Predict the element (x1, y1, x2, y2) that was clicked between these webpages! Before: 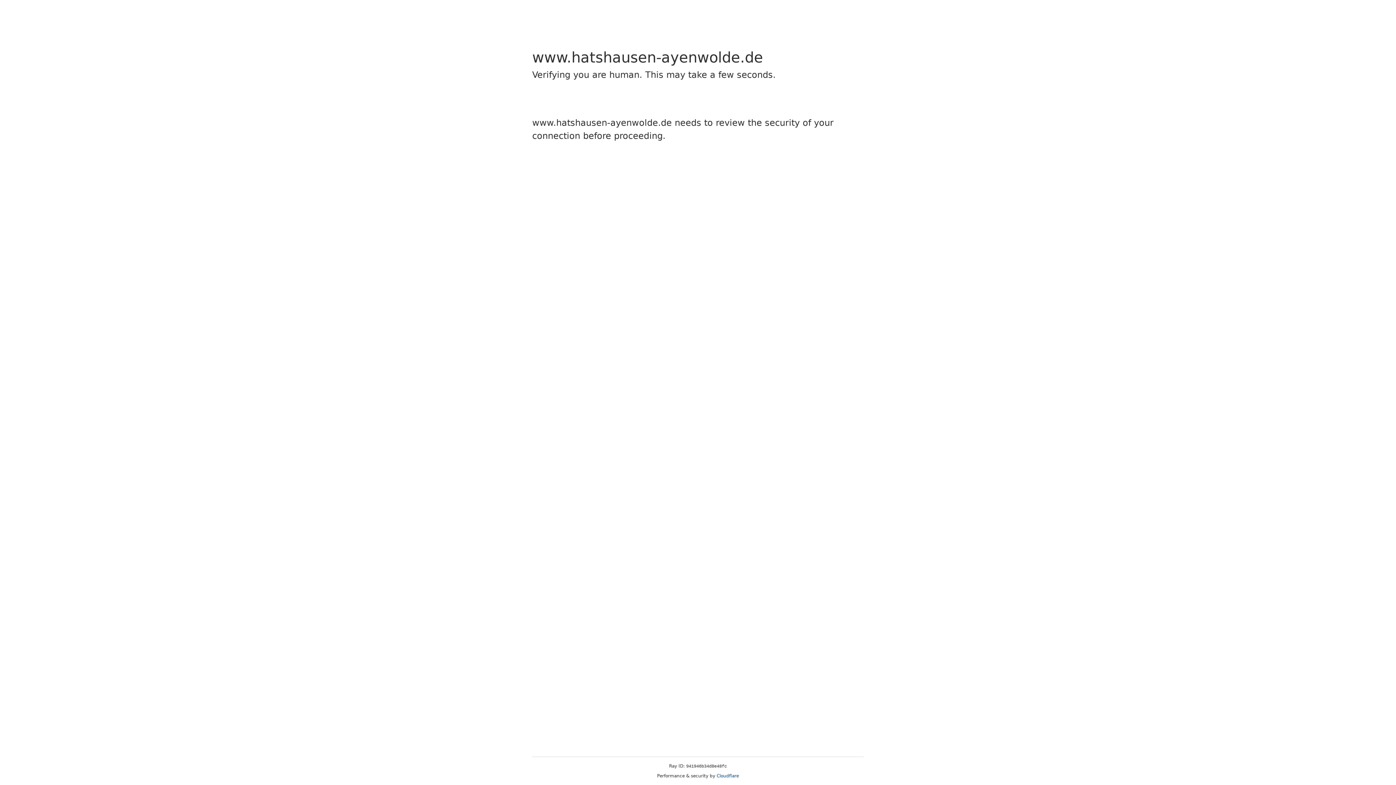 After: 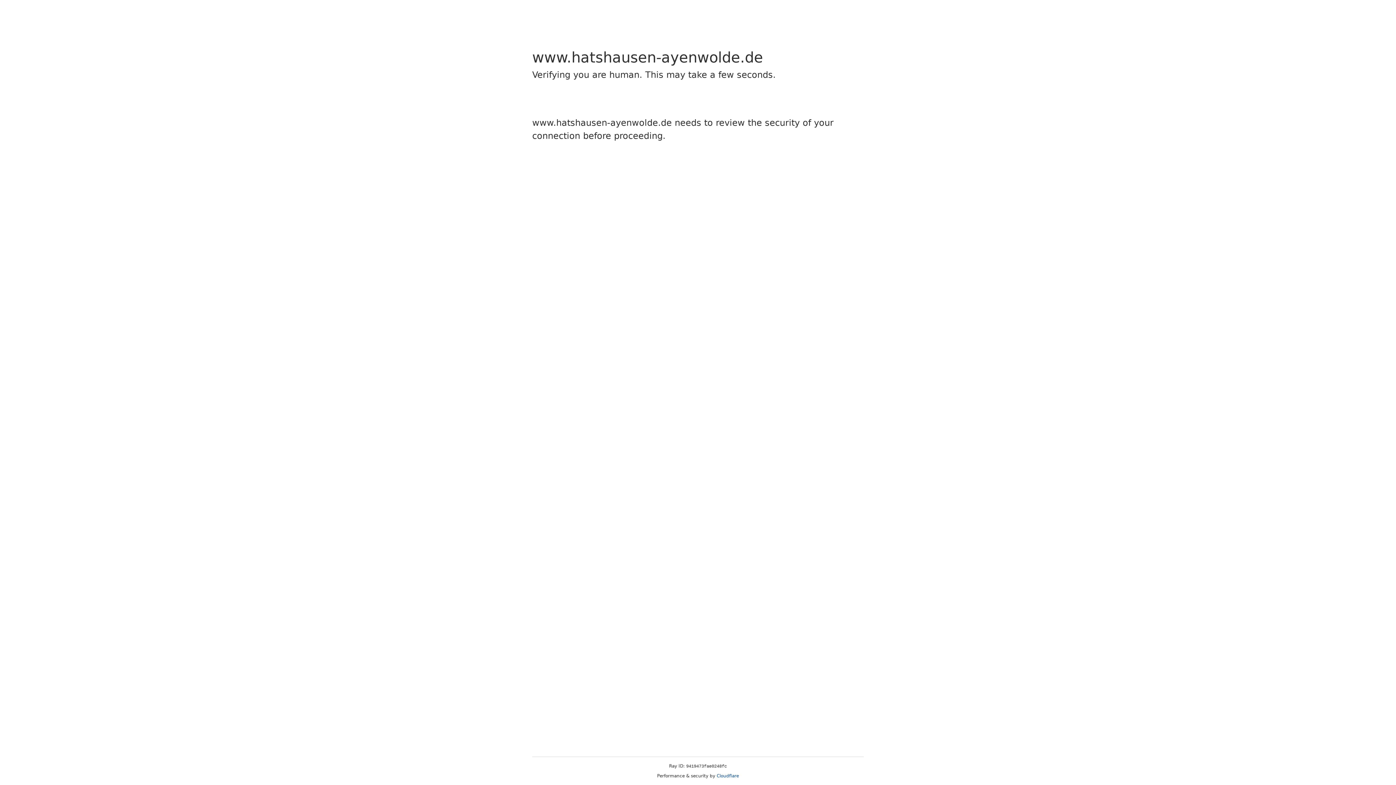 Action: bbox: (716, 773, 739, 778) label: Cloudflare